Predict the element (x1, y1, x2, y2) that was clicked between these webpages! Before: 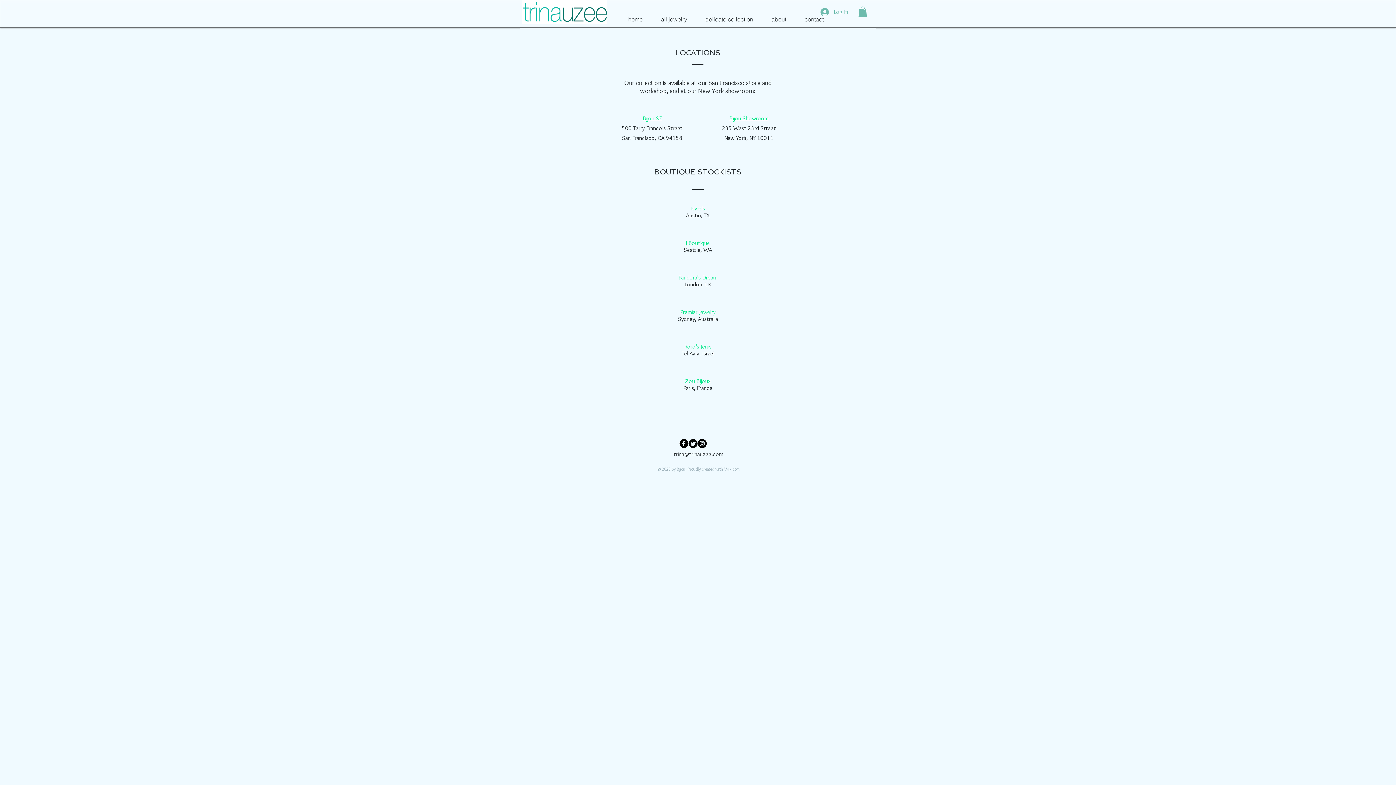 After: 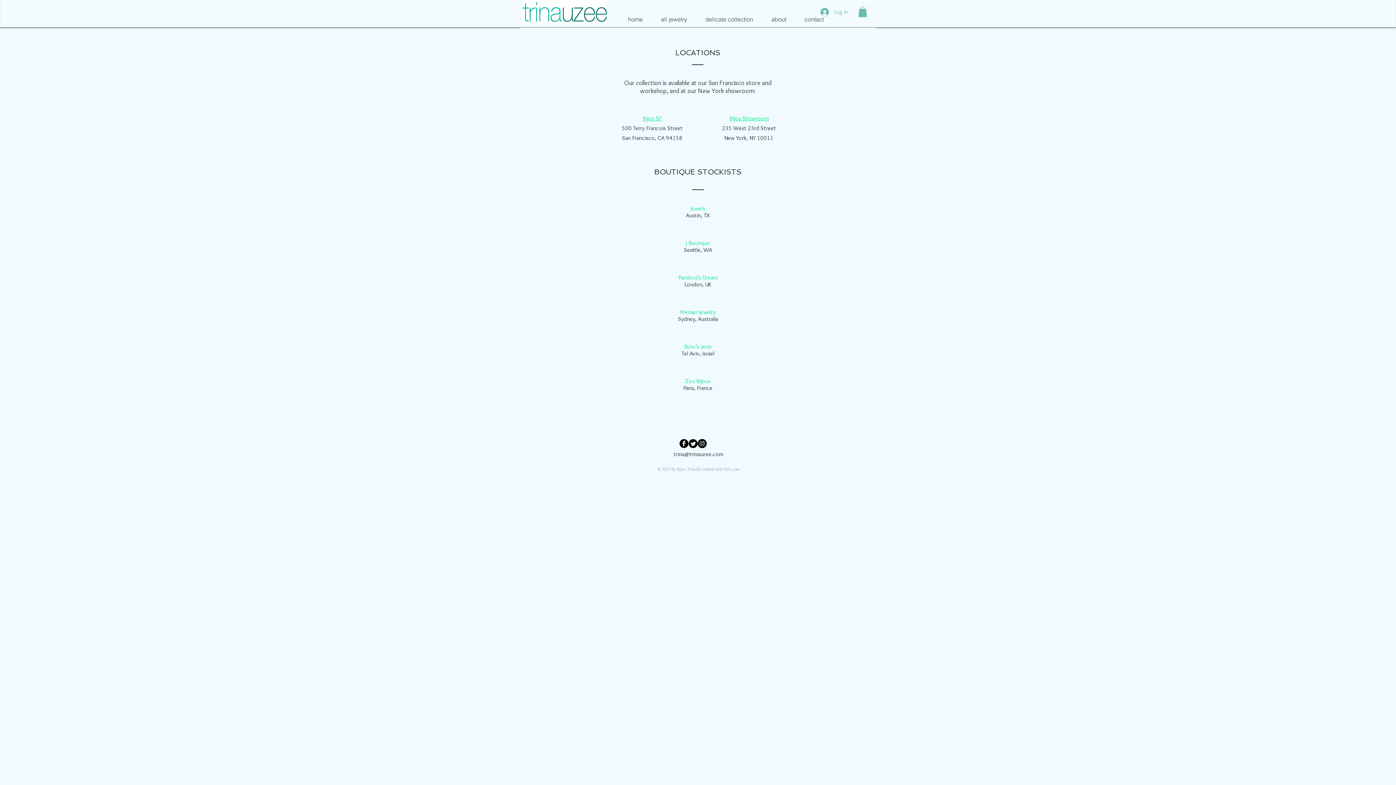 Action: bbox: (697, 439, 706, 448)